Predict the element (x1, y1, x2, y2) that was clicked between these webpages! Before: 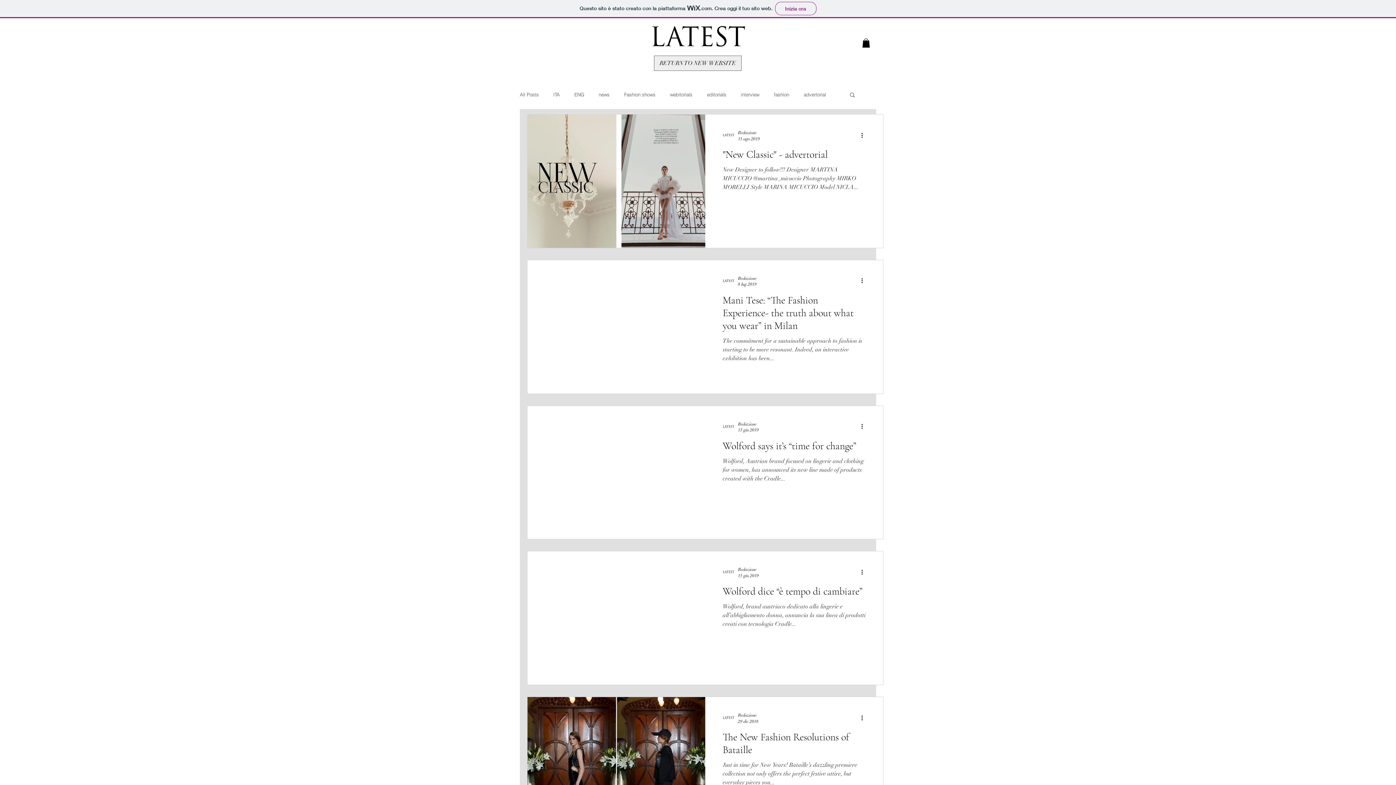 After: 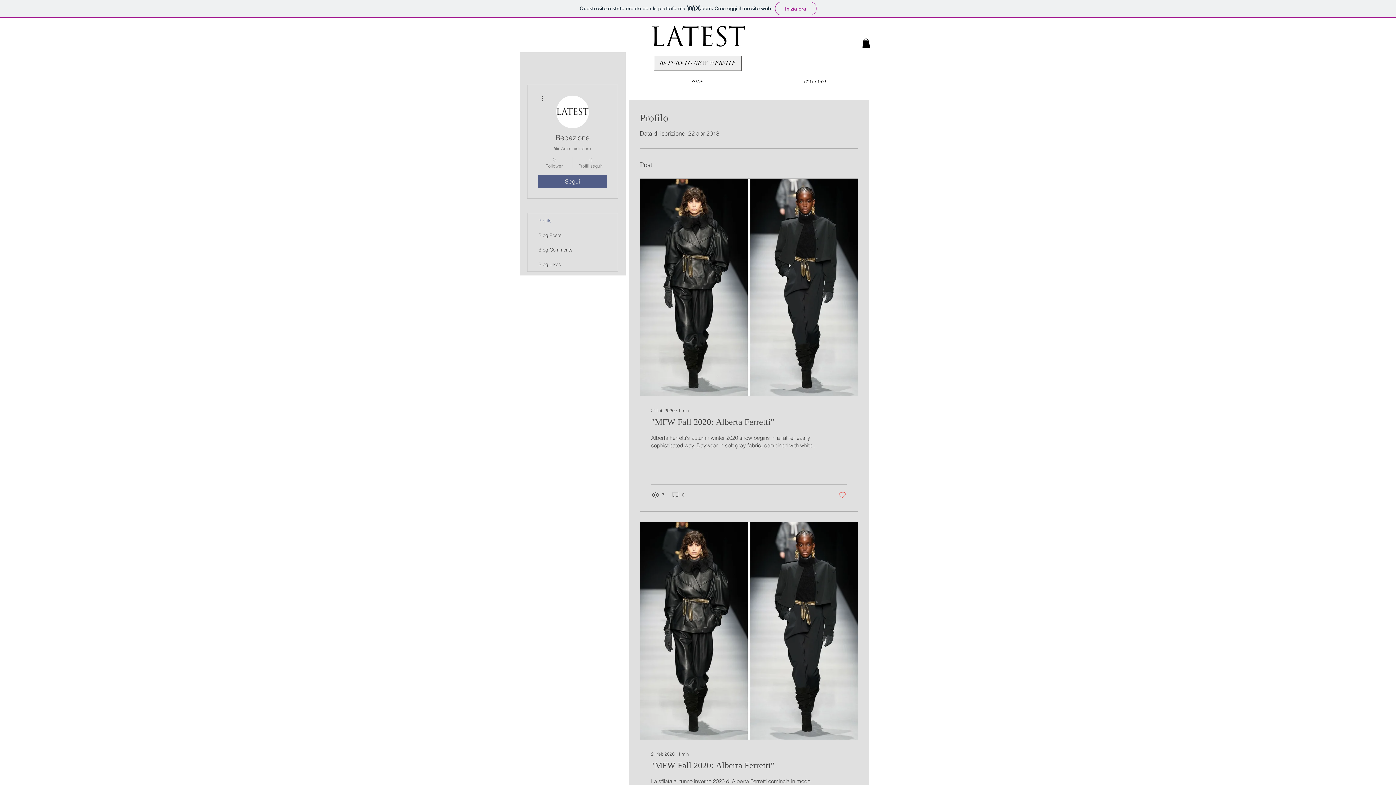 Action: bbox: (738, 566, 758, 573) label: Redazione